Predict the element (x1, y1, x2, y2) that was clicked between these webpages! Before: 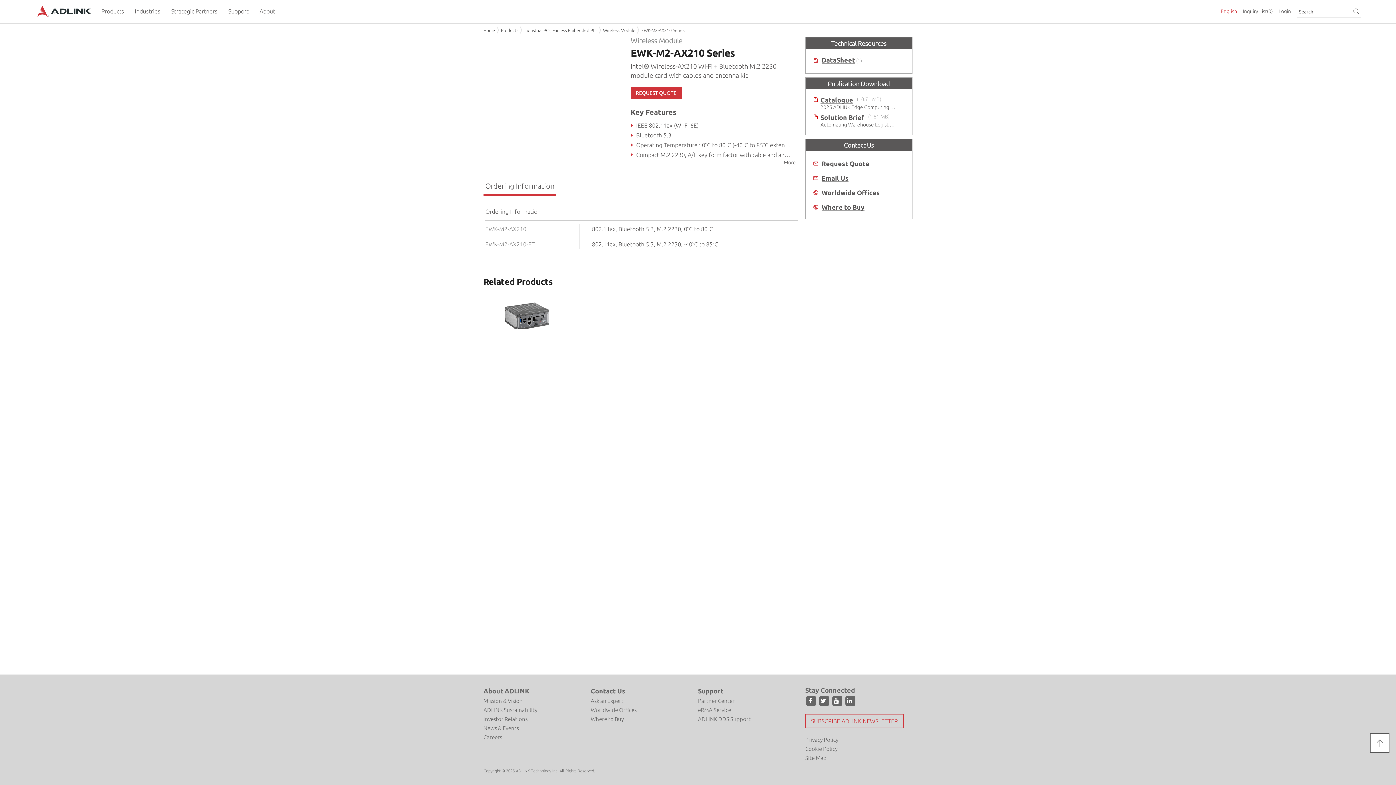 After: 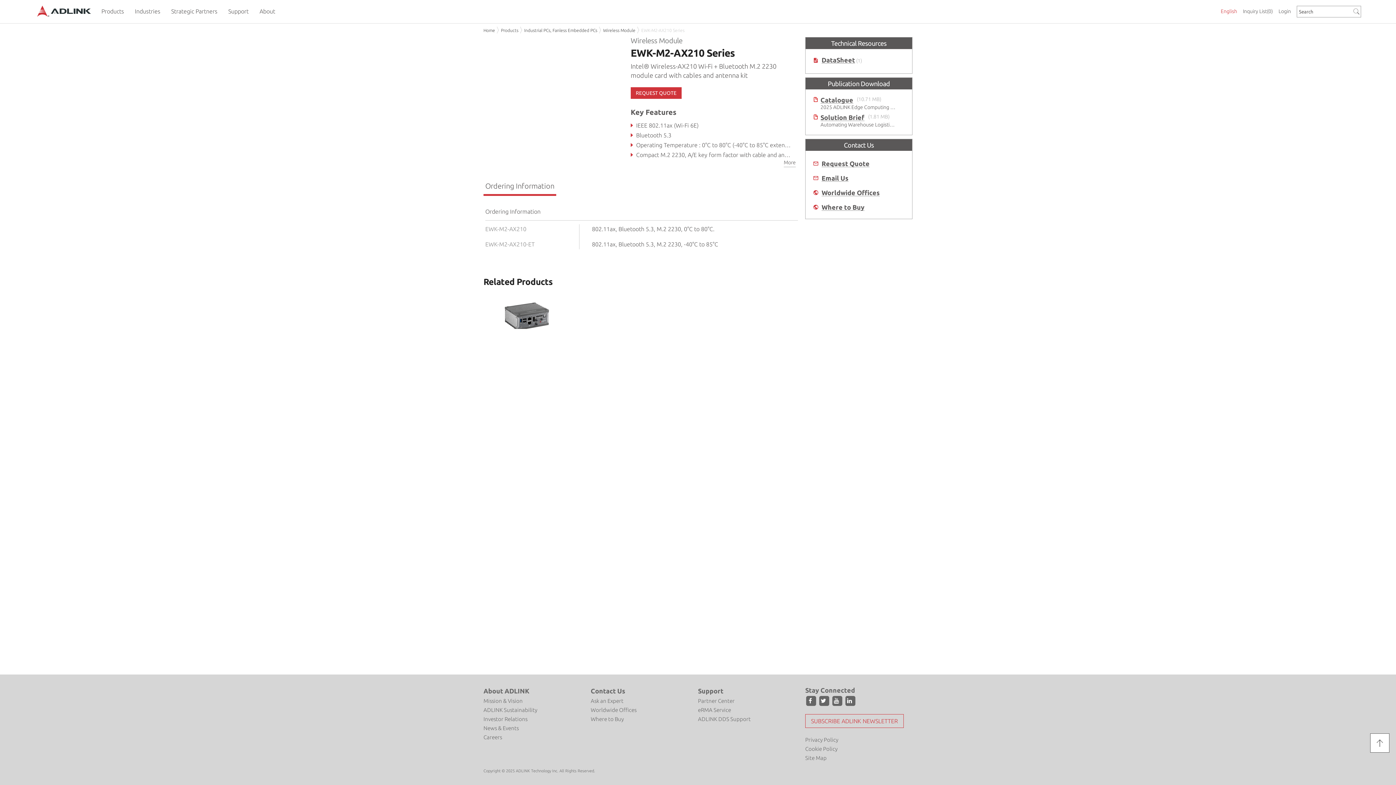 Action: bbox: (641, 26, 684, 34) label: EWK-M2-AX210 Series